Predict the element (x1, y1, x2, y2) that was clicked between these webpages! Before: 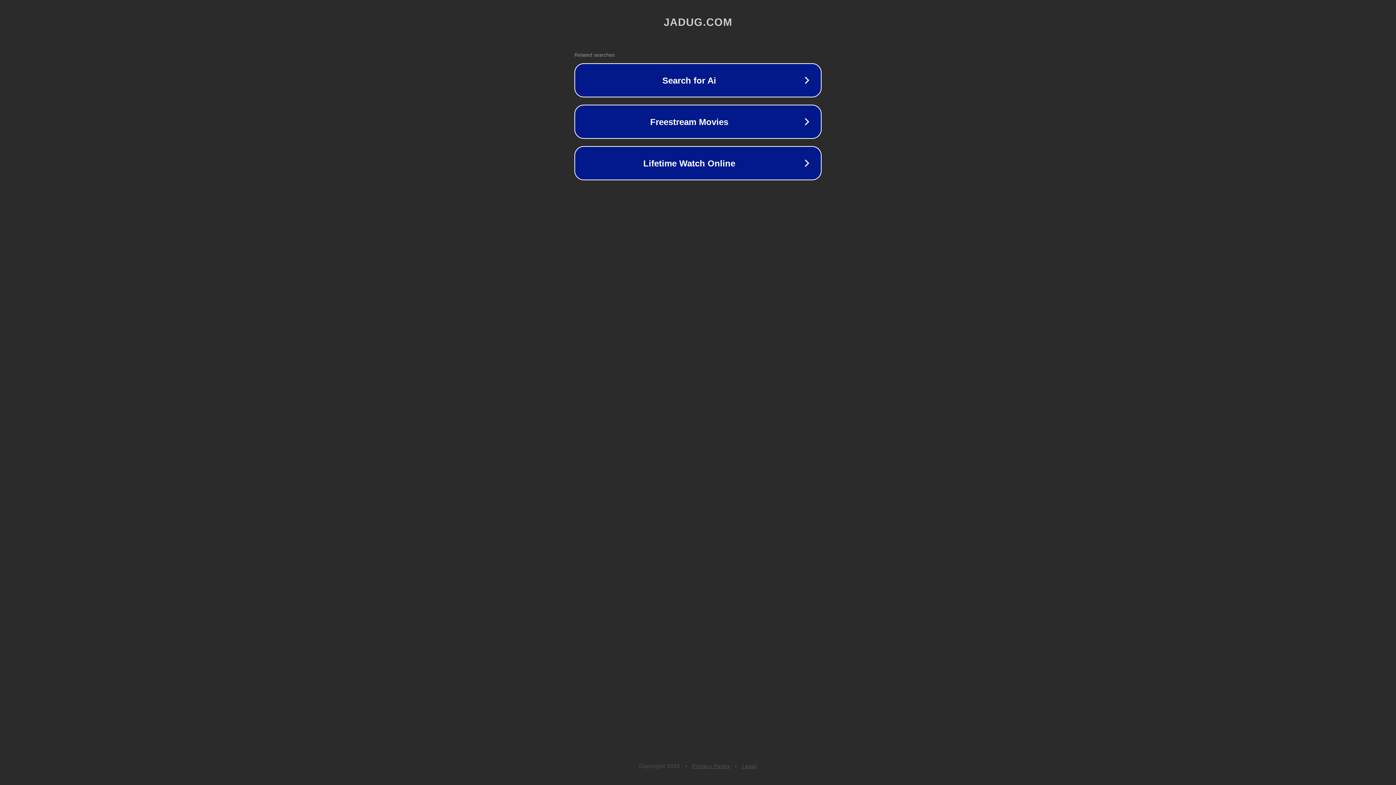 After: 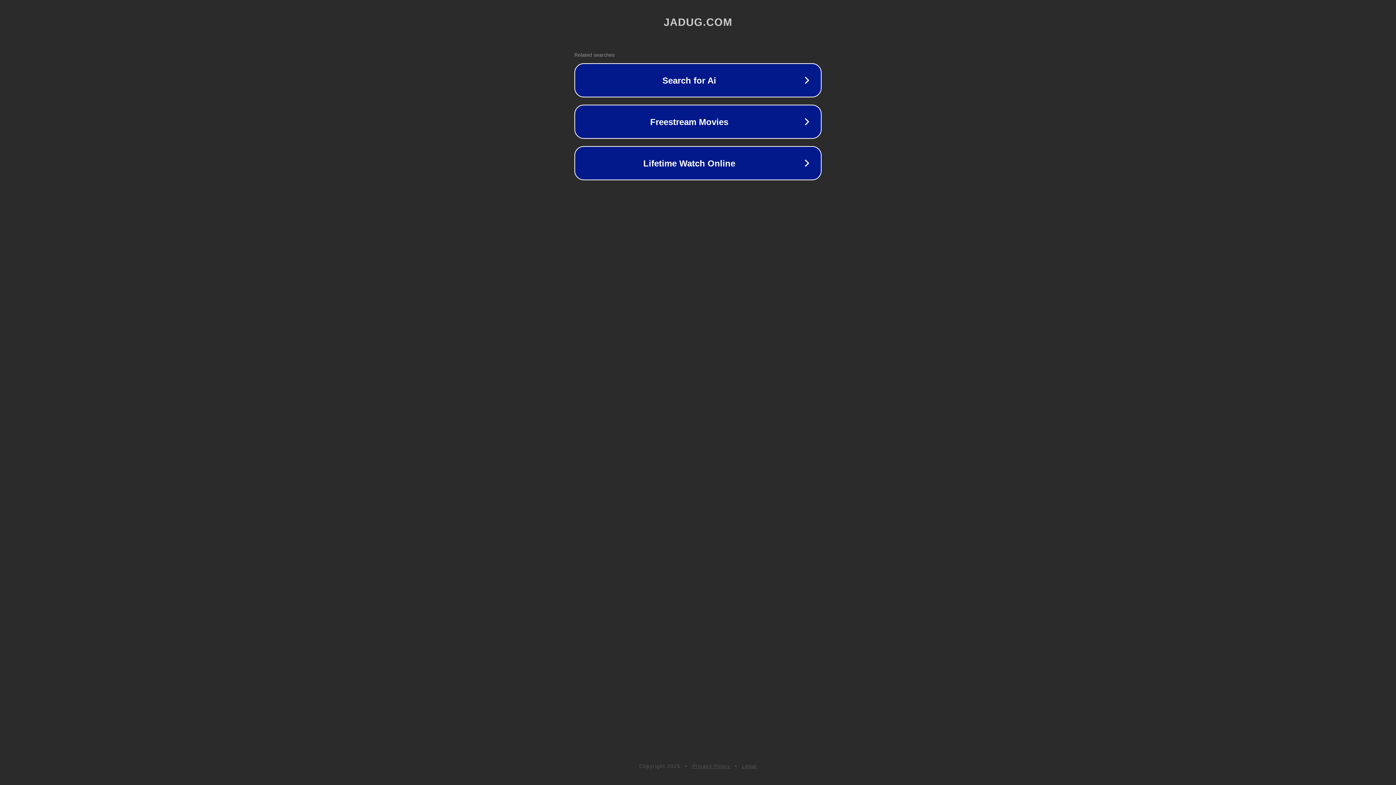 Action: bbox: (742, 763, 757, 769) label: Legal